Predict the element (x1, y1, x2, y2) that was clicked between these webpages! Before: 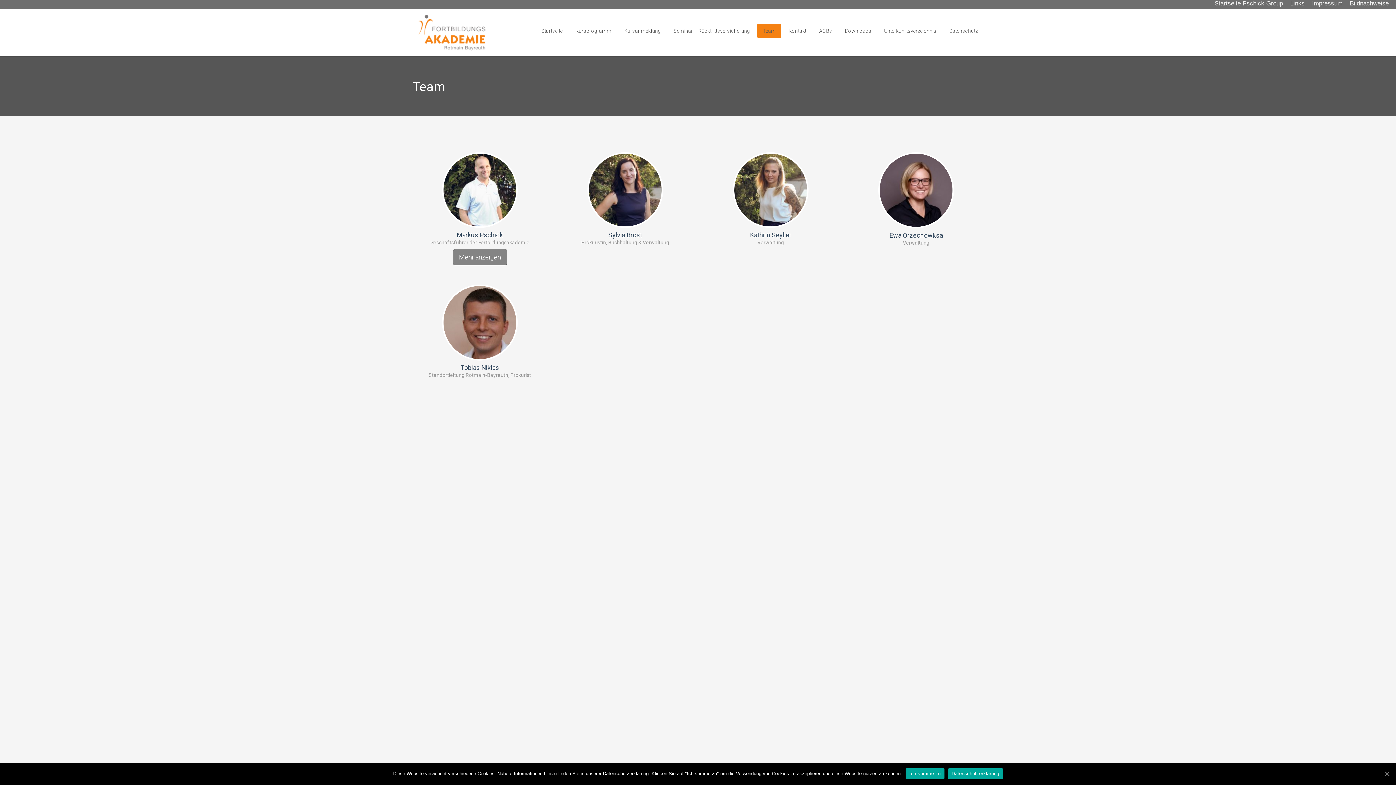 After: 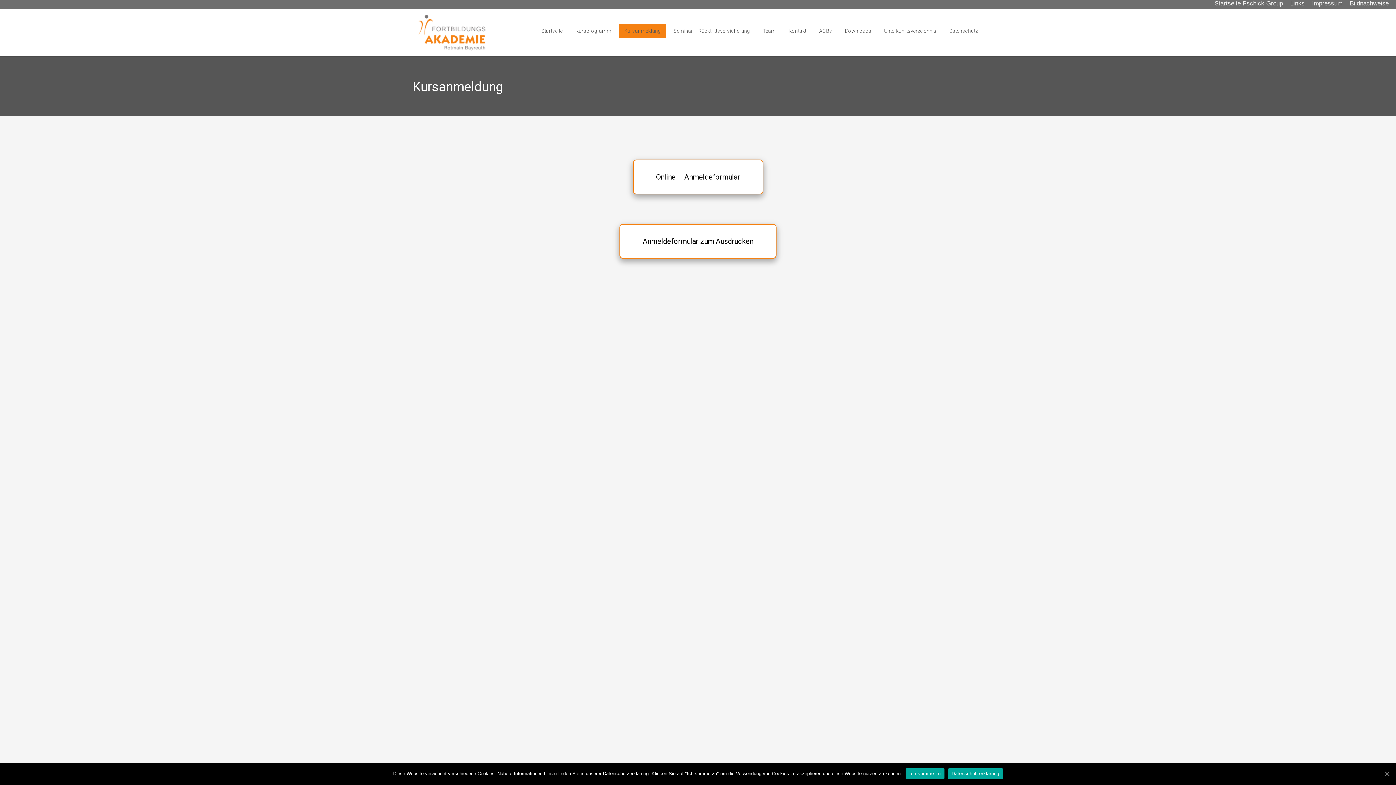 Action: bbox: (618, 23, 666, 38) label: Kursanmeldung